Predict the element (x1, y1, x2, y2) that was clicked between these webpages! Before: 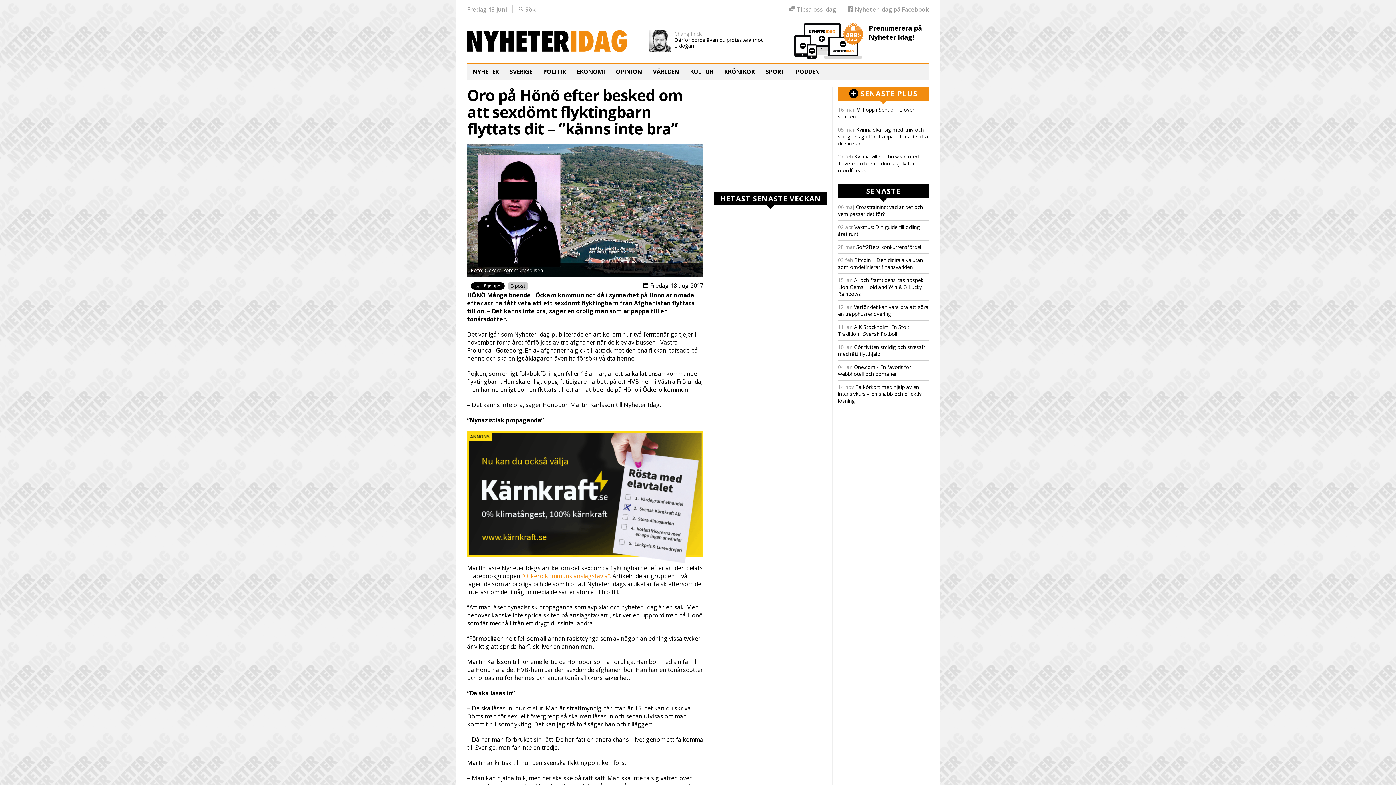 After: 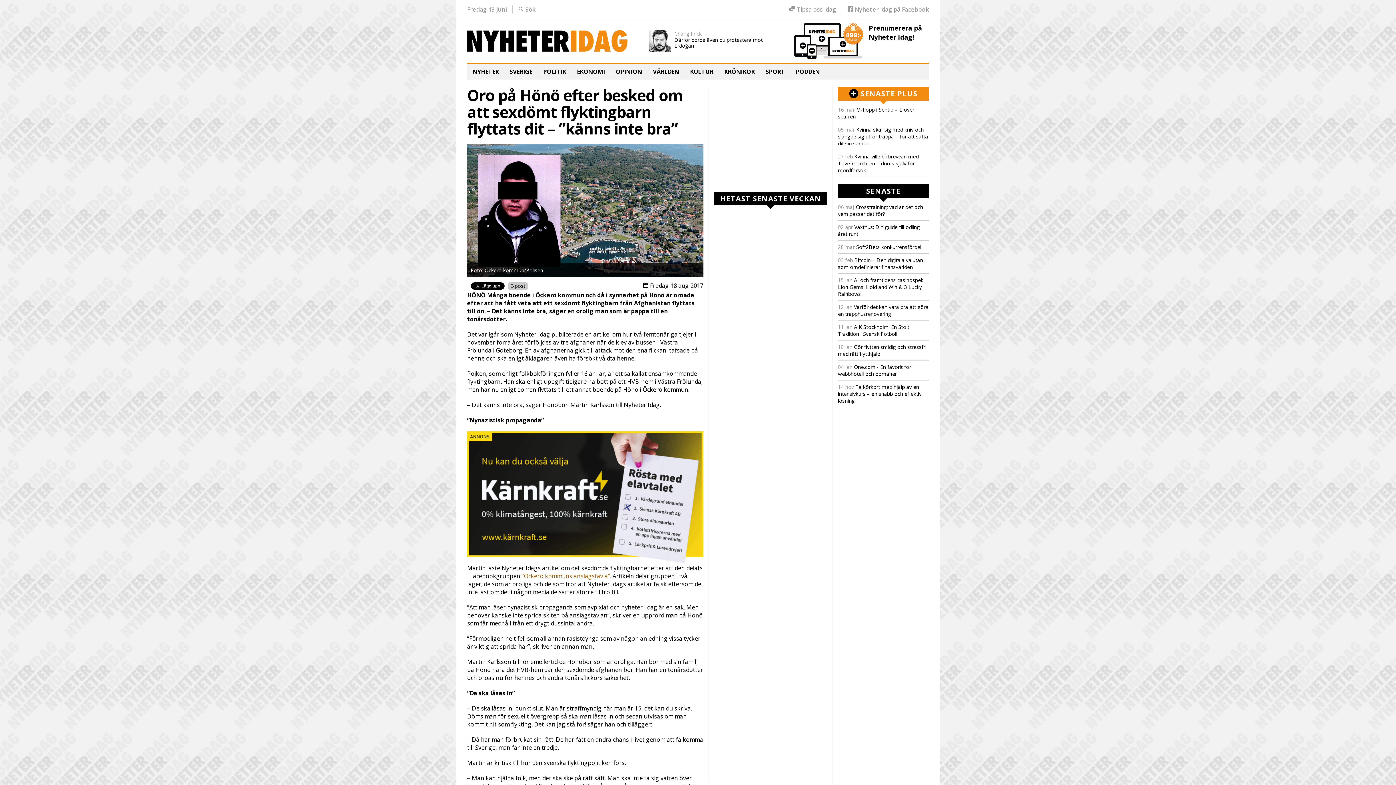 Action: bbox: (521, 572, 611, 580) label: ”Öckerö kommuns anslagstavla”.